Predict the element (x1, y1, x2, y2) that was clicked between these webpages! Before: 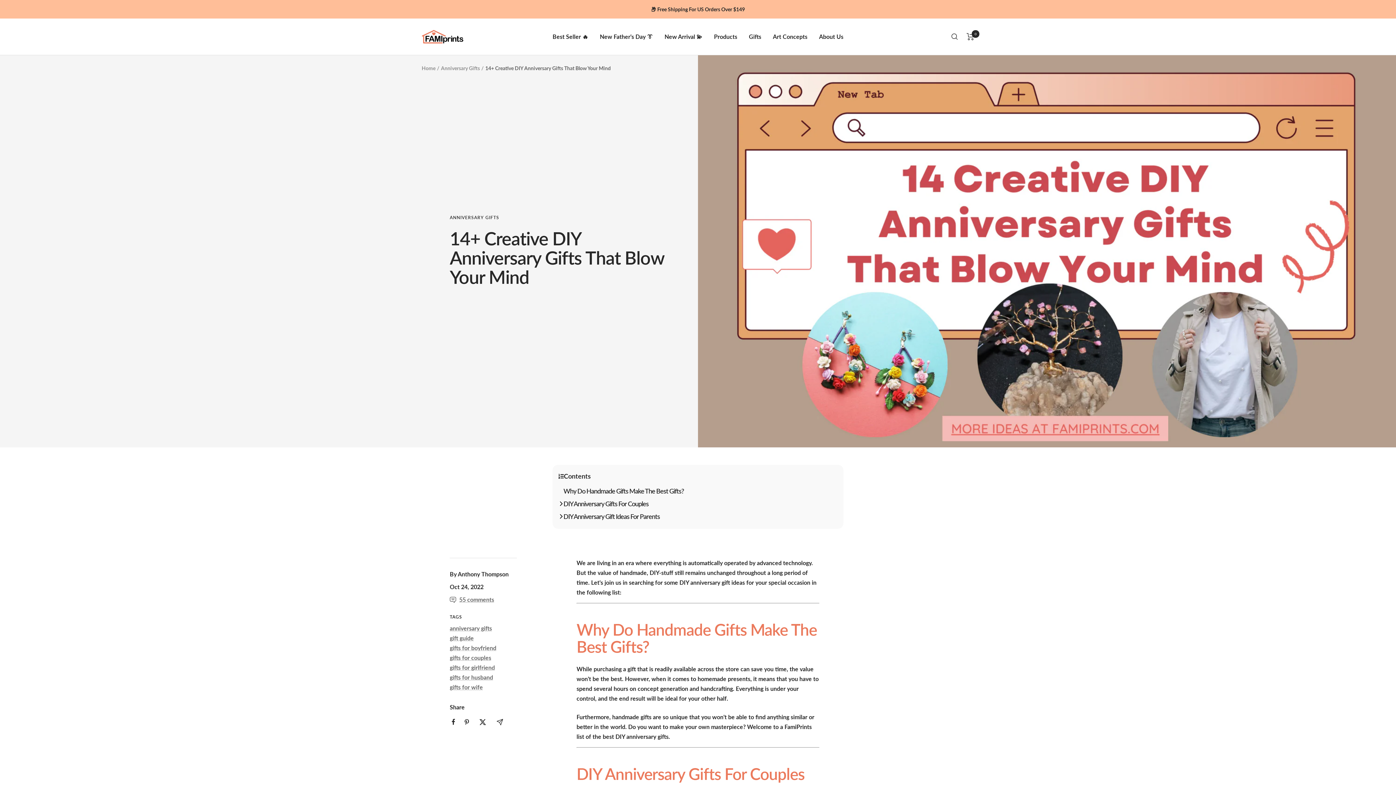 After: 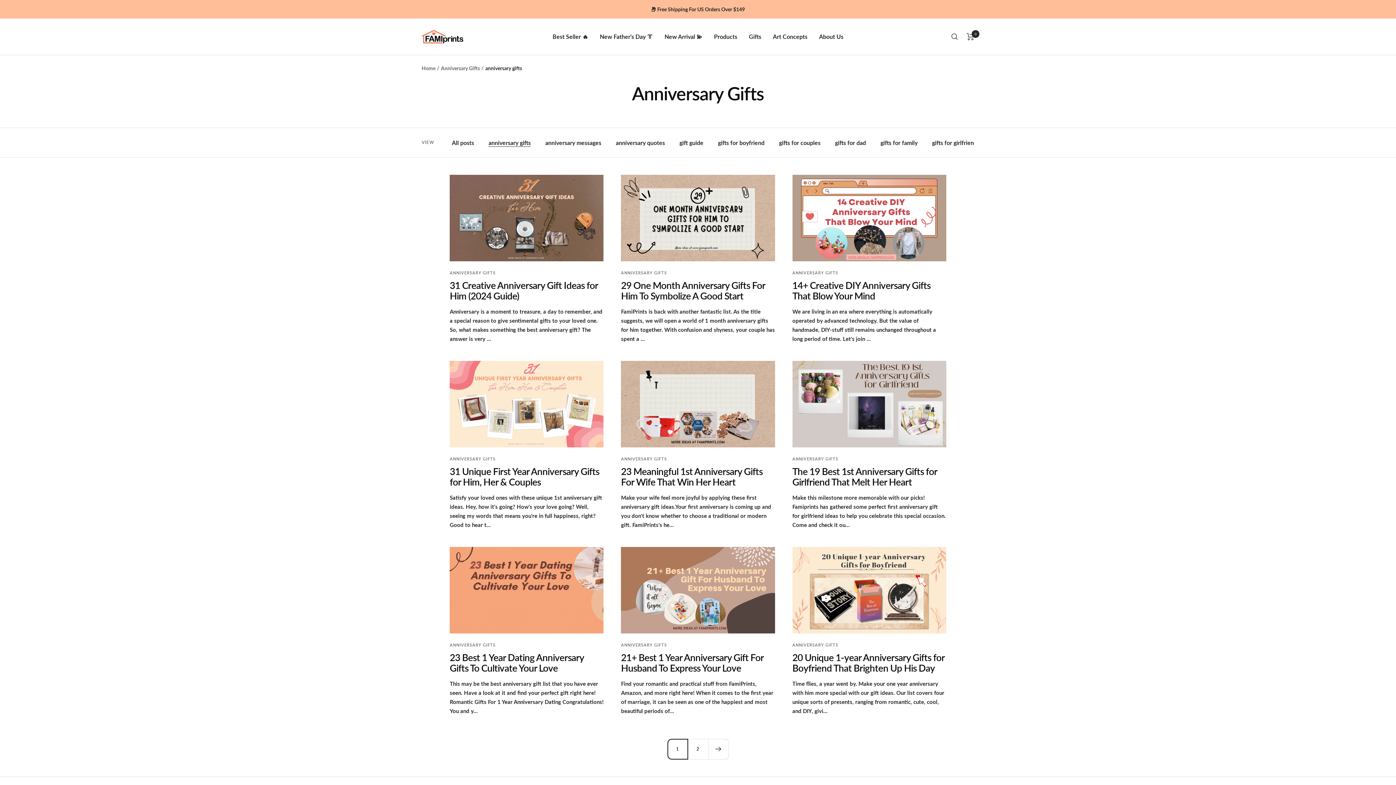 Action: bbox: (449, 215, 672, 220) label: ANNIVERSARY GIFTS